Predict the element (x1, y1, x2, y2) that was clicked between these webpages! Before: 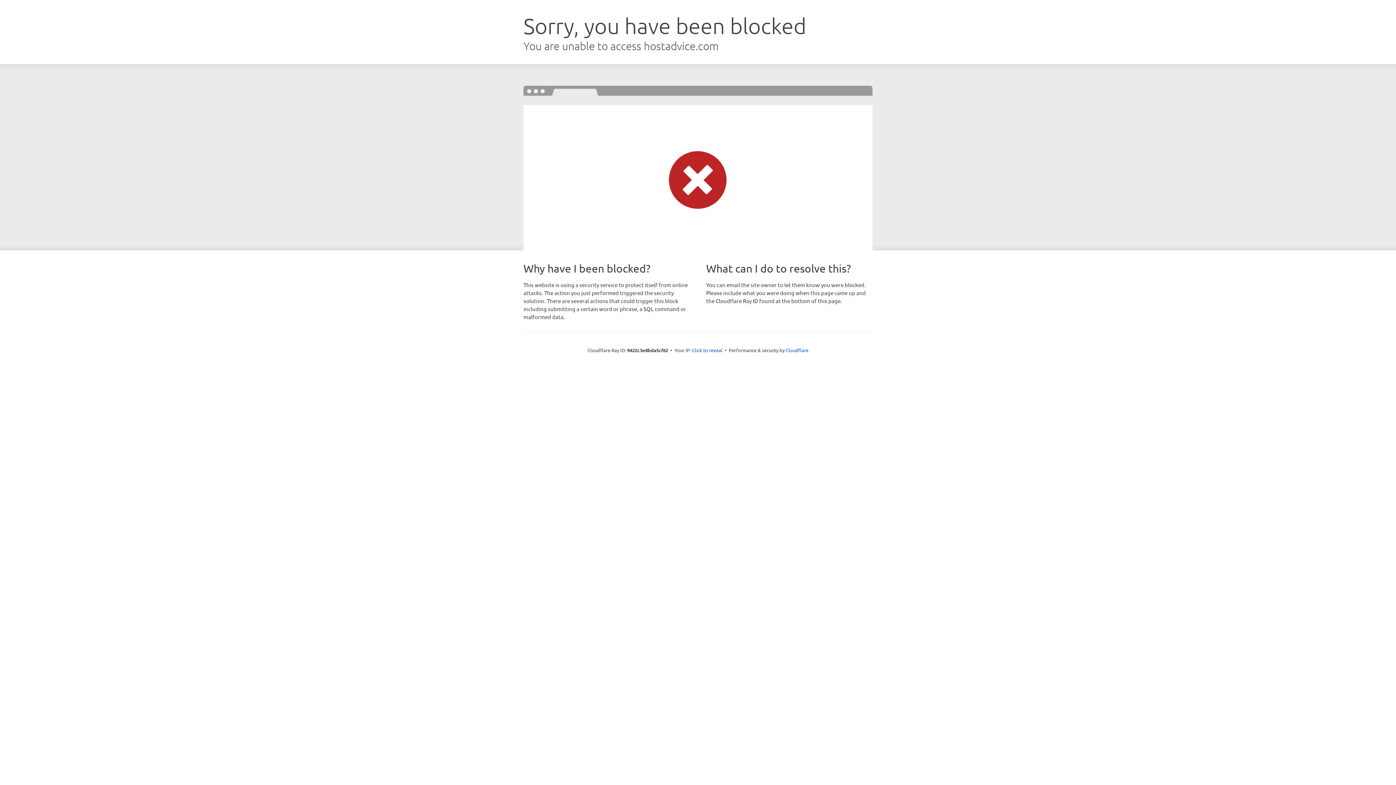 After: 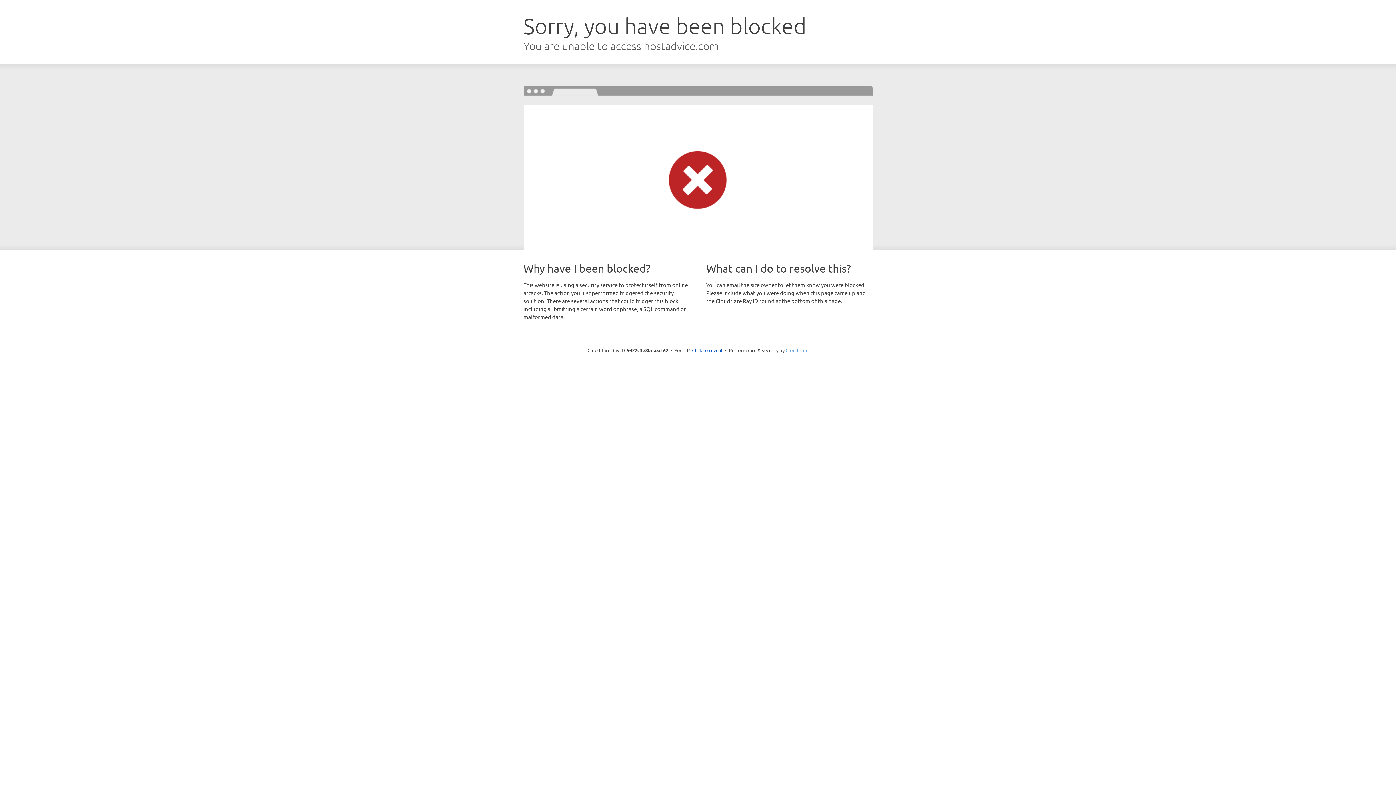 Action: label: Cloudflare bbox: (785, 347, 808, 353)